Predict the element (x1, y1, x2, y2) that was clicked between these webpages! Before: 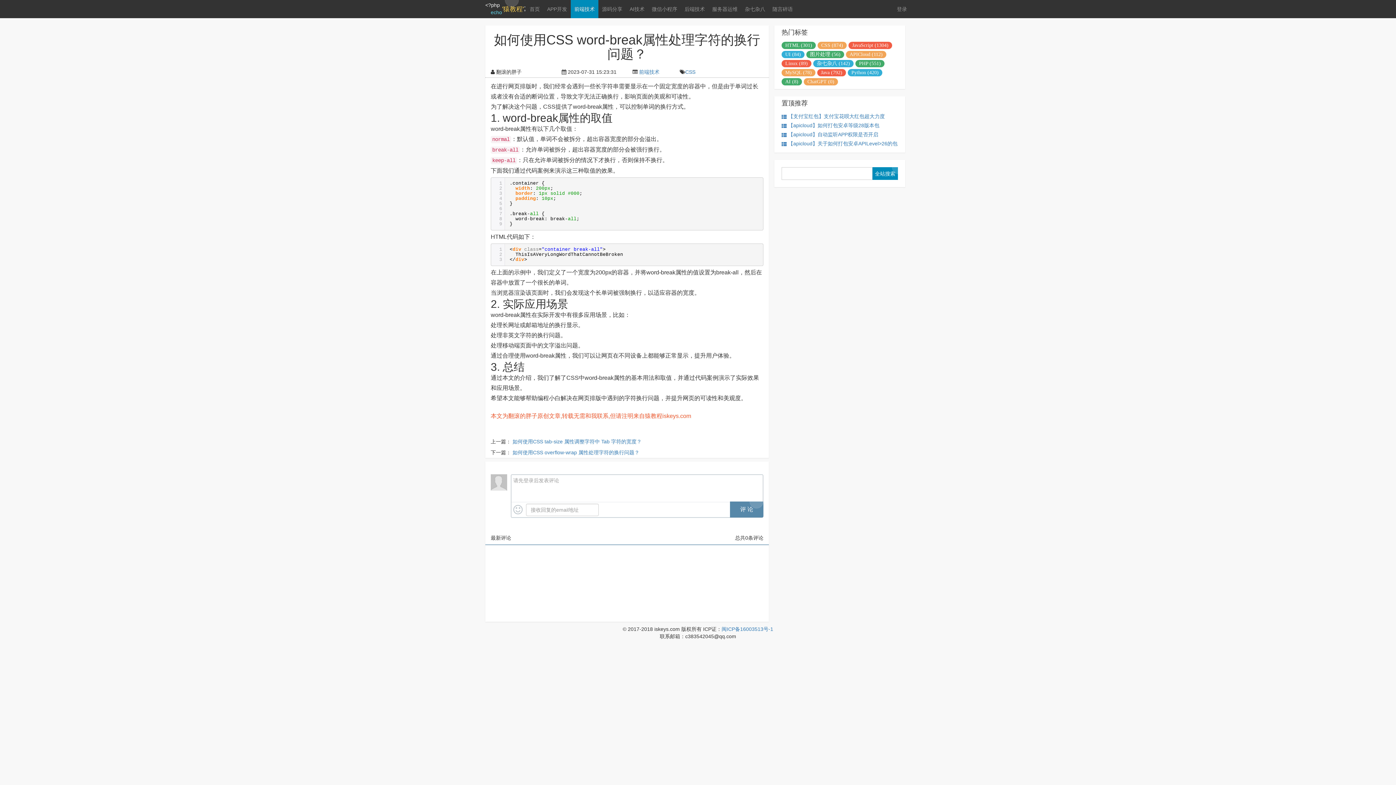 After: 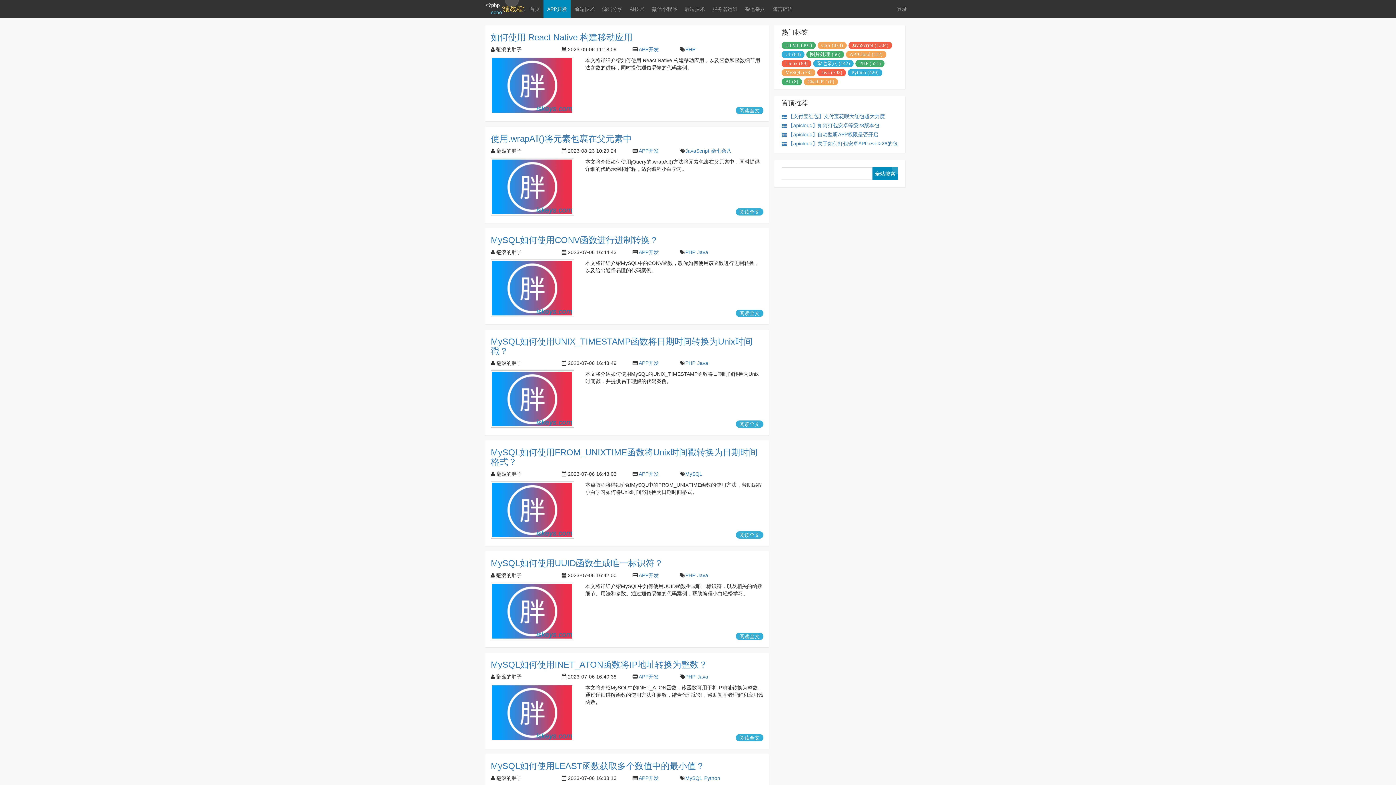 Action: bbox: (543, 1, 570, 16) label: APP开发